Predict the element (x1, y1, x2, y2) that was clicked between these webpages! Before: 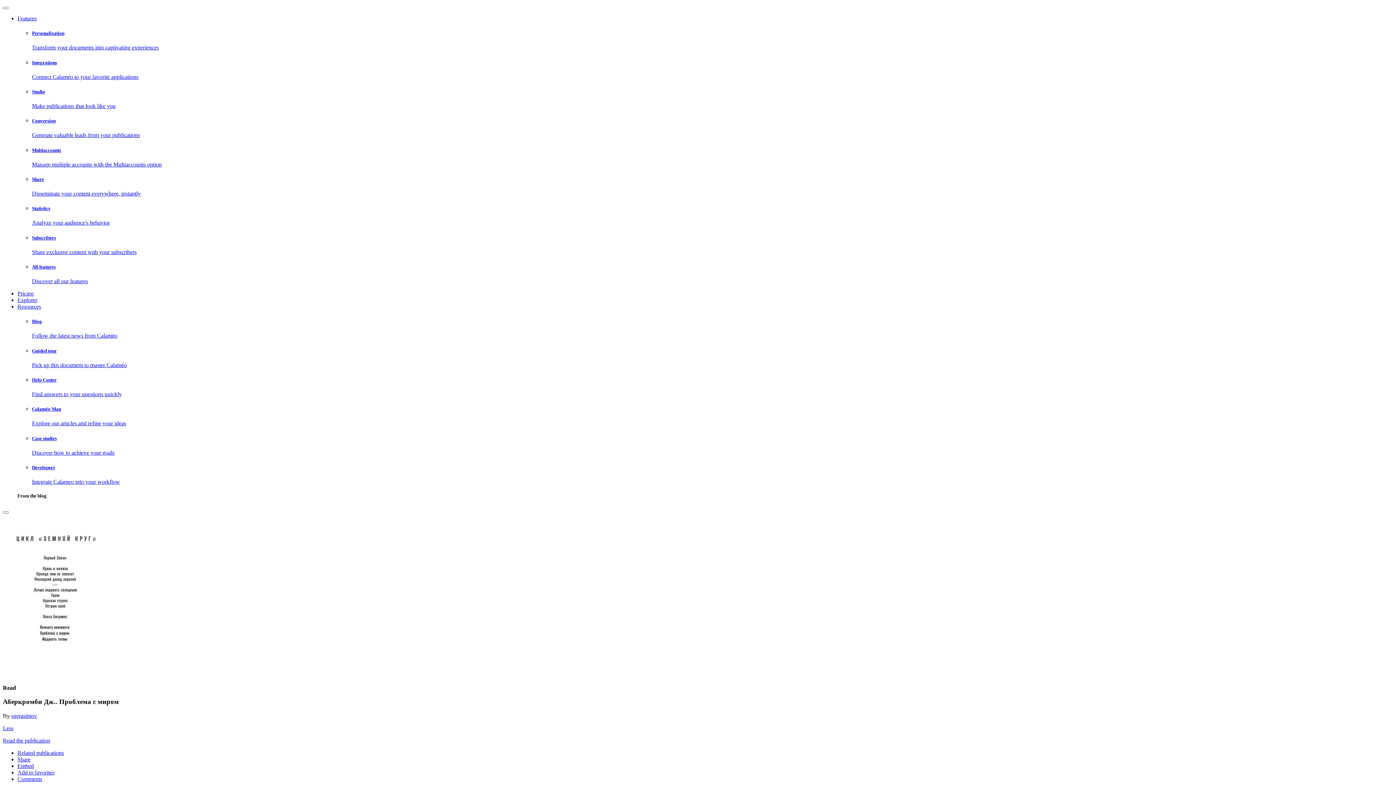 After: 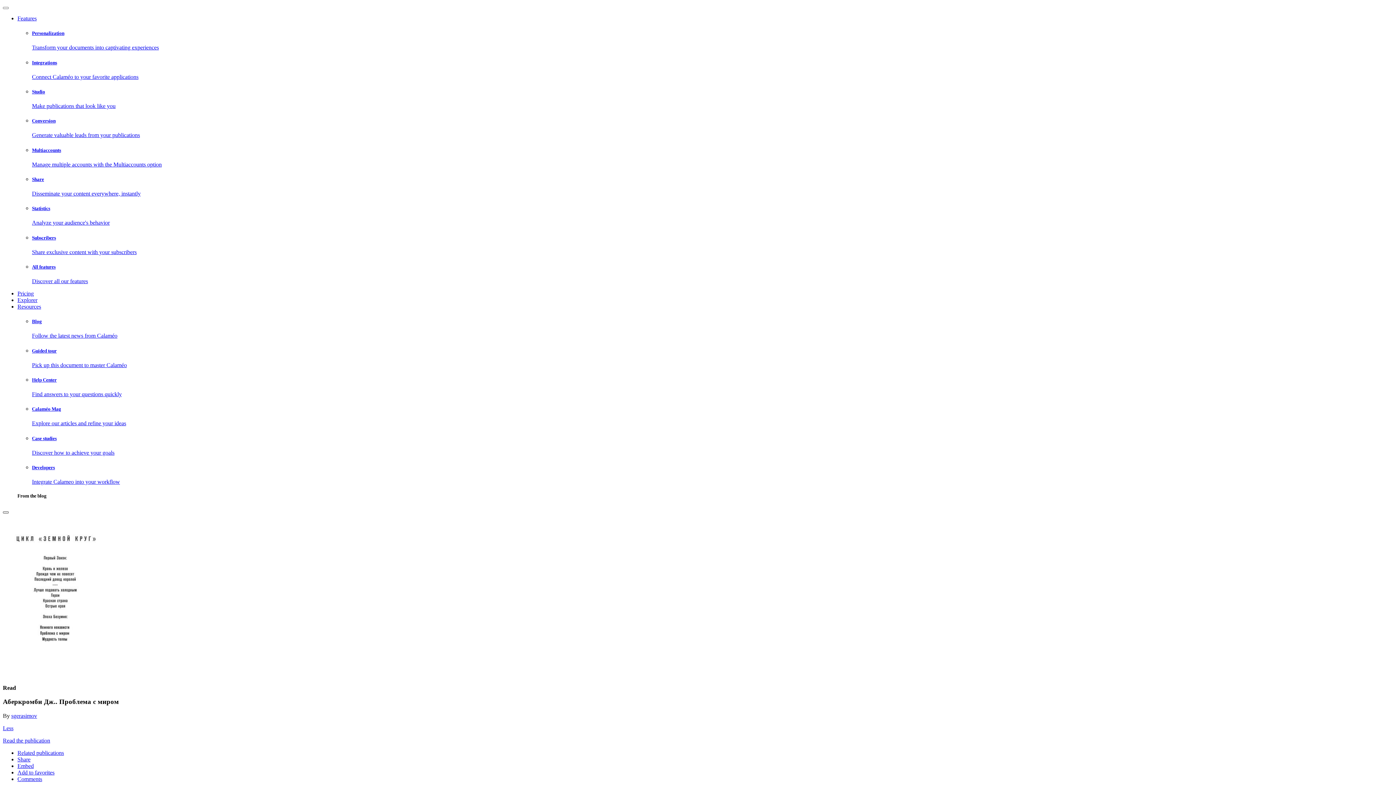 Action: label: Search bbox: (2, 511, 8, 513)